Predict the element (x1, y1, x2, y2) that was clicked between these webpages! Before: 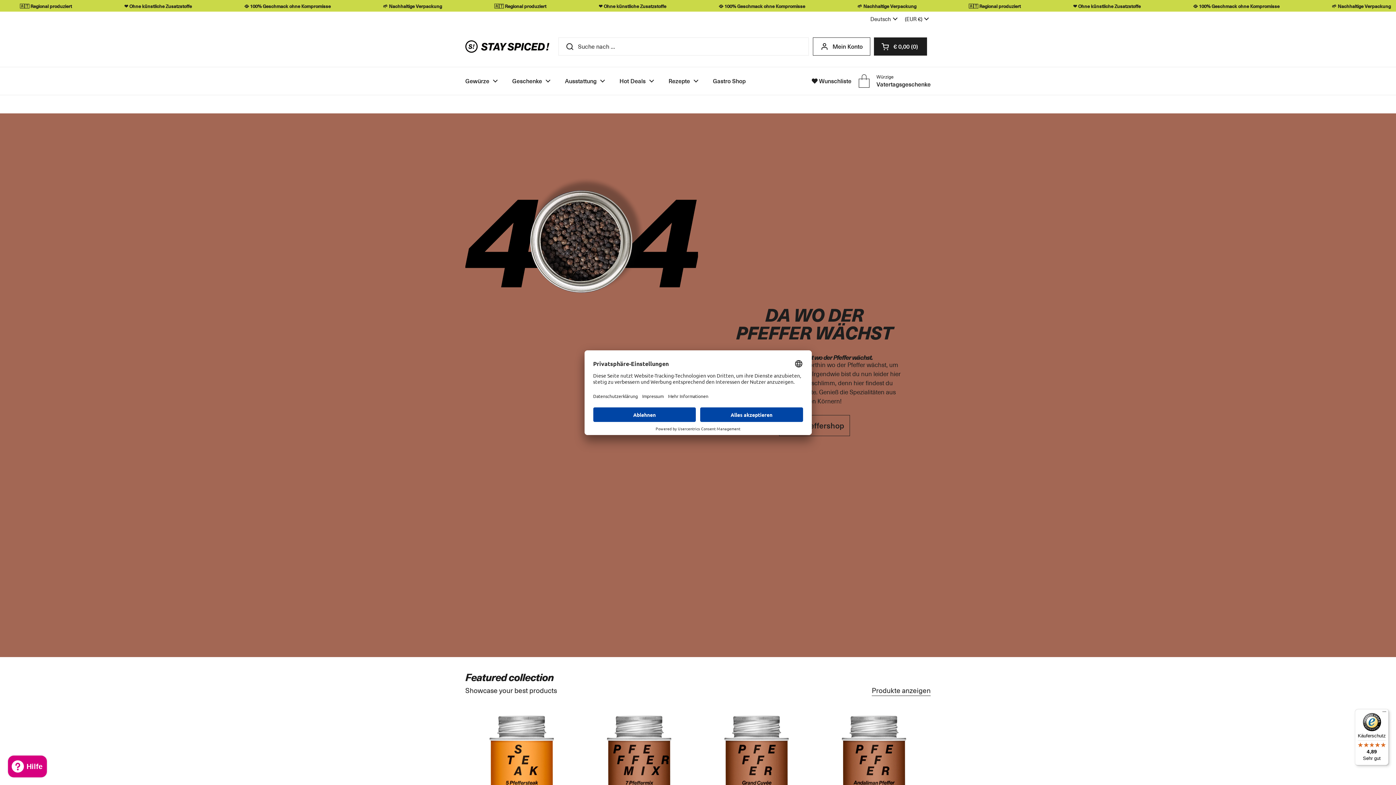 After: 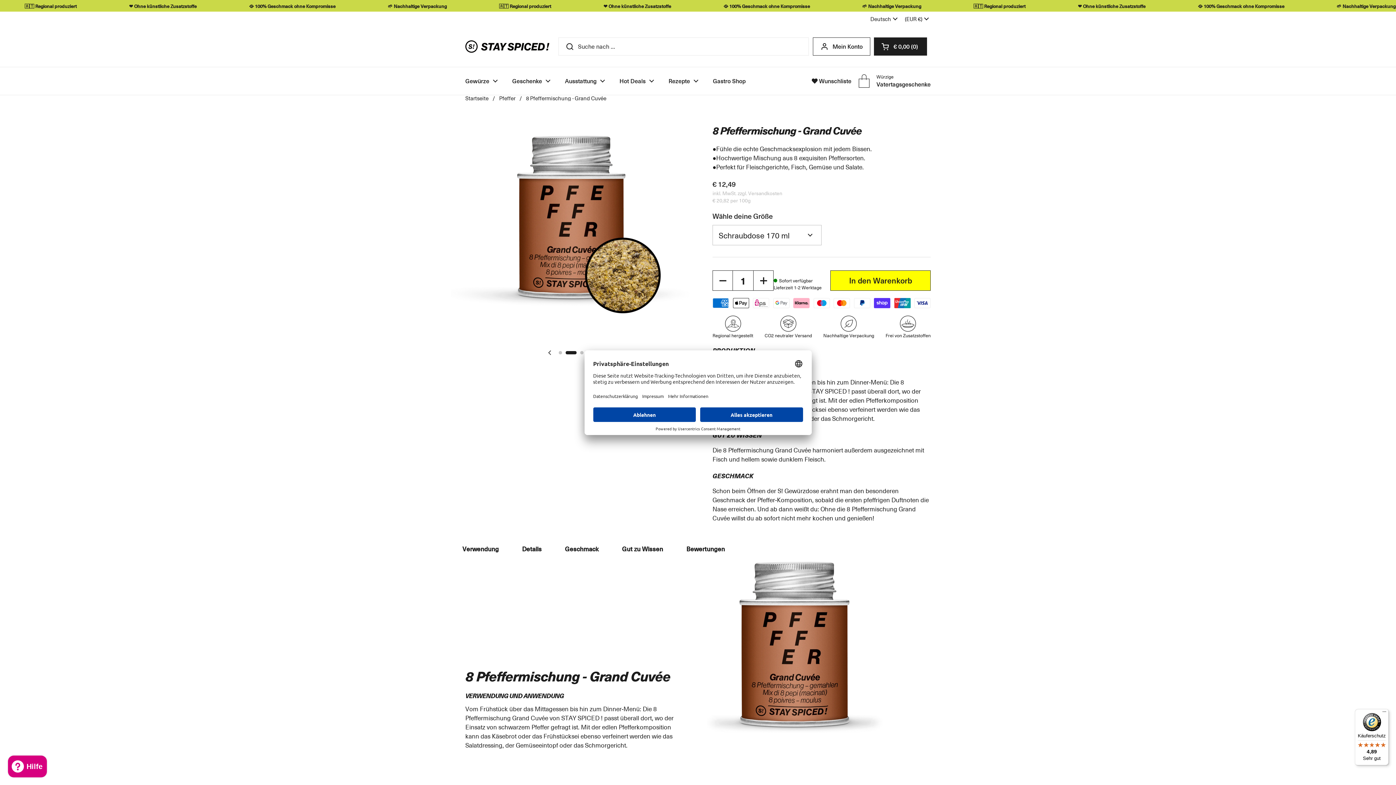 Action: bbox: (700, 710, 813, 819)